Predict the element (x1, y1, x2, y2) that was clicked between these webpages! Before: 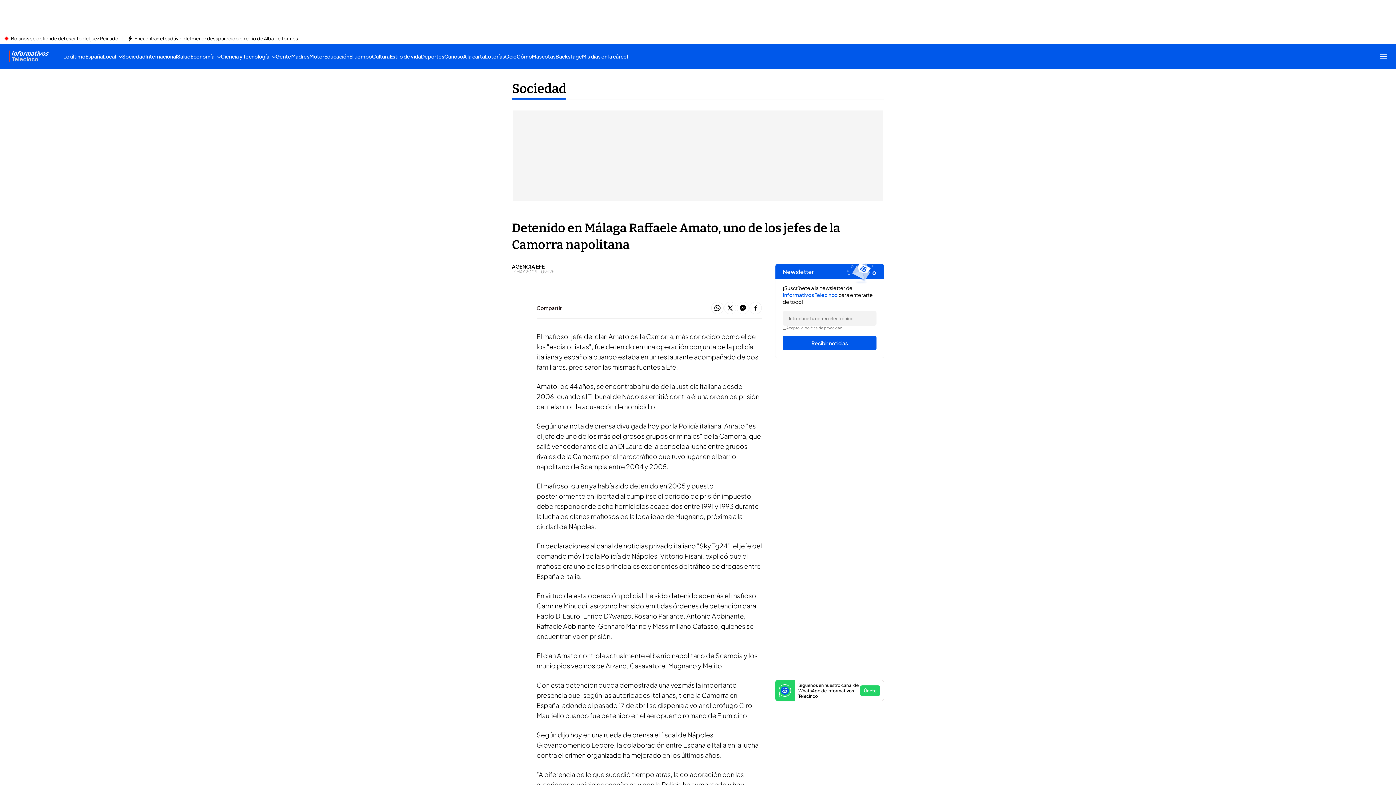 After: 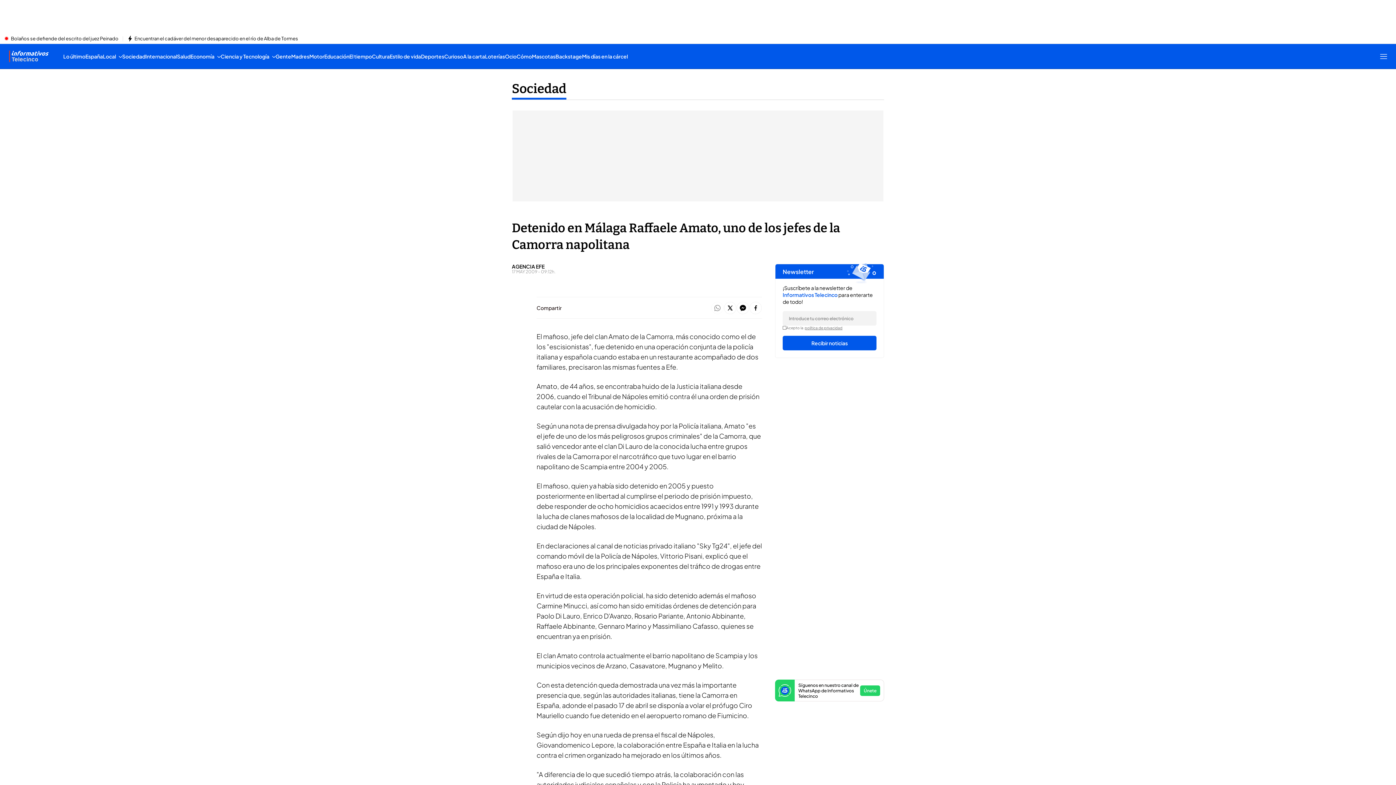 Action: bbox: (711, 301, 724, 315)